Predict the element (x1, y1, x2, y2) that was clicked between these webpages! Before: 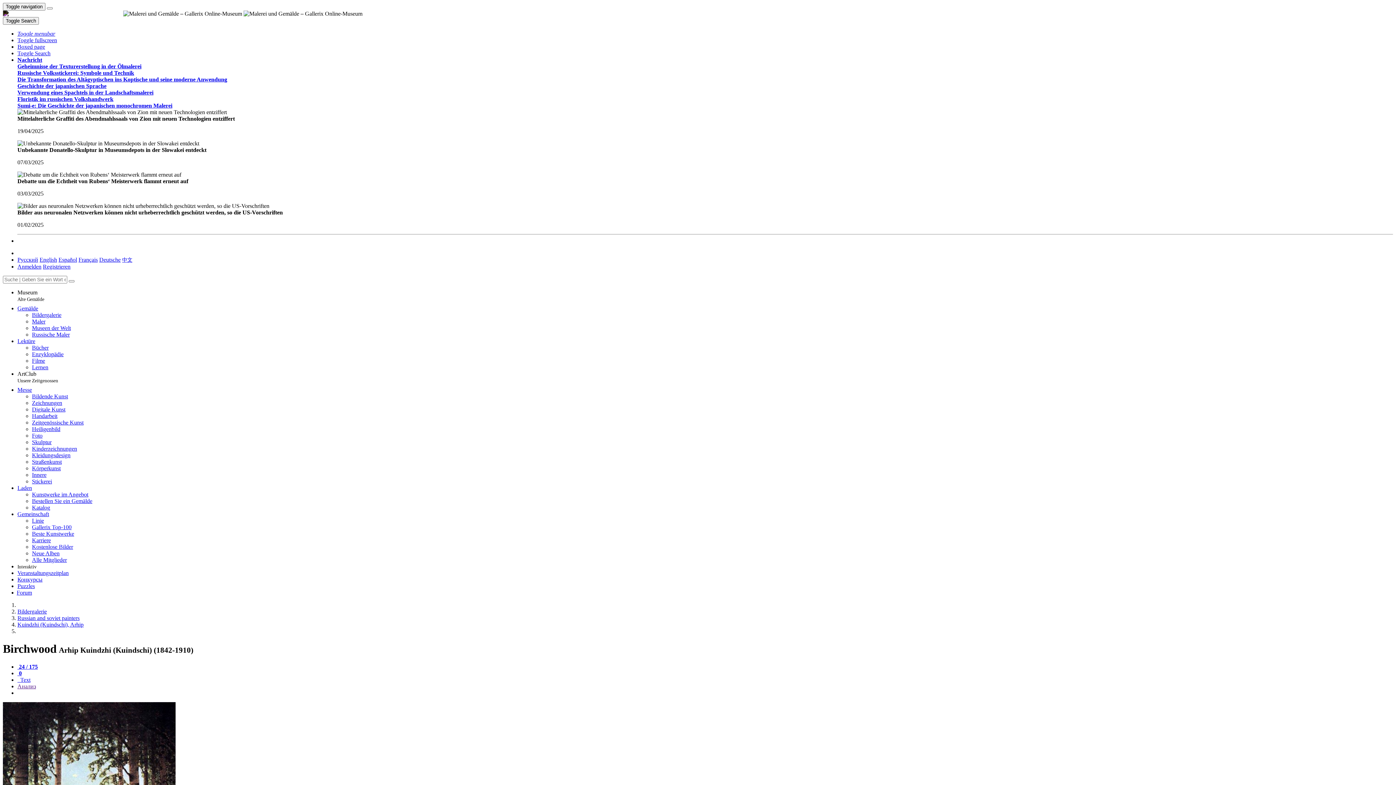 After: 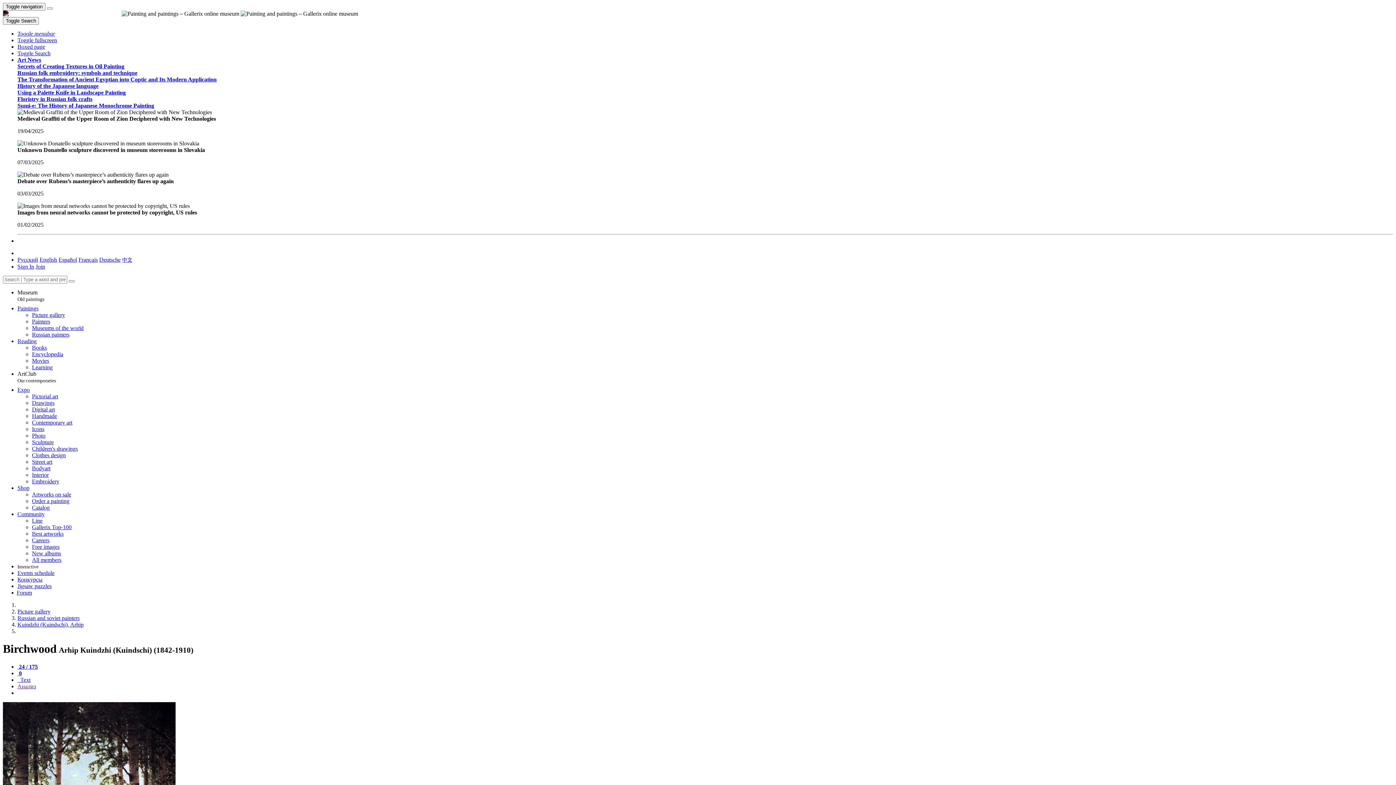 Action: bbox: (39, 256, 57, 262) label: English